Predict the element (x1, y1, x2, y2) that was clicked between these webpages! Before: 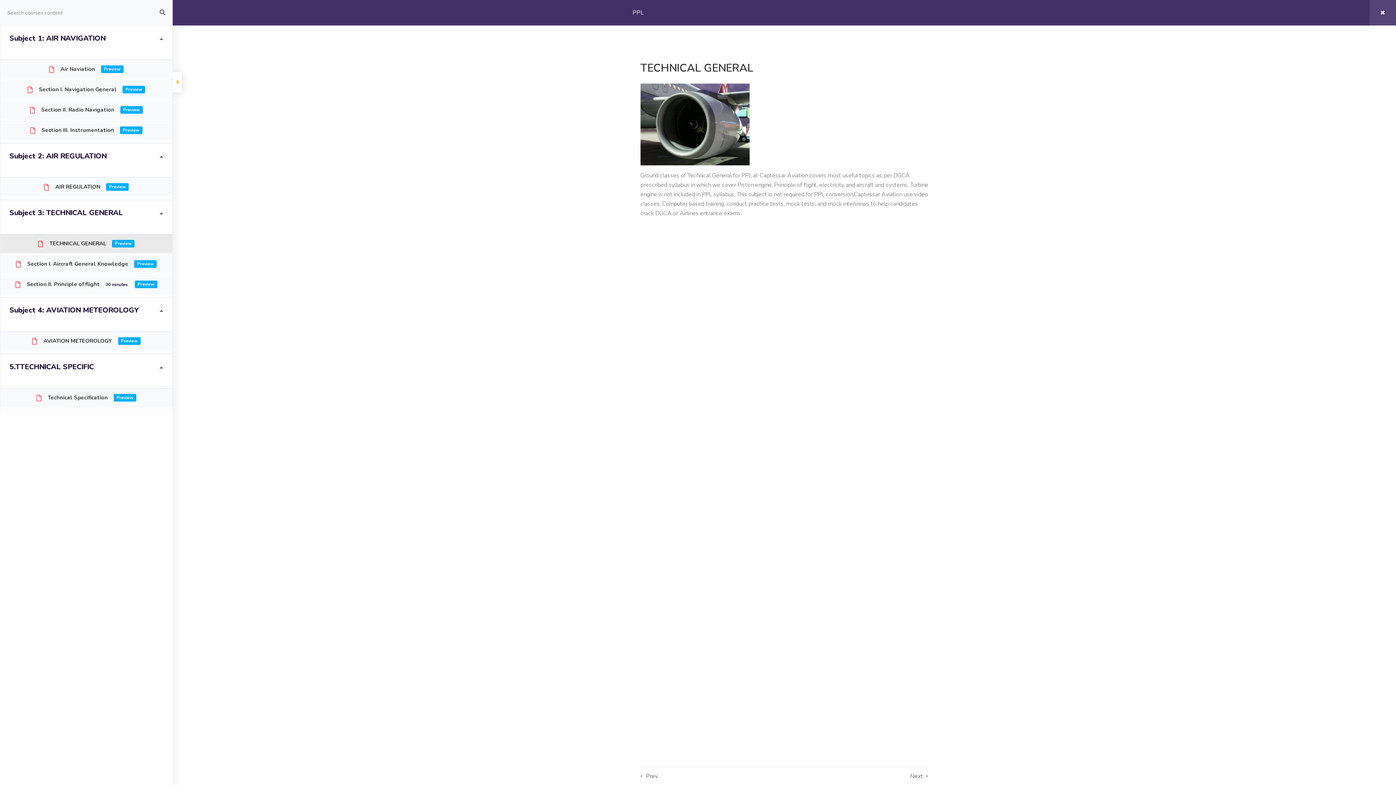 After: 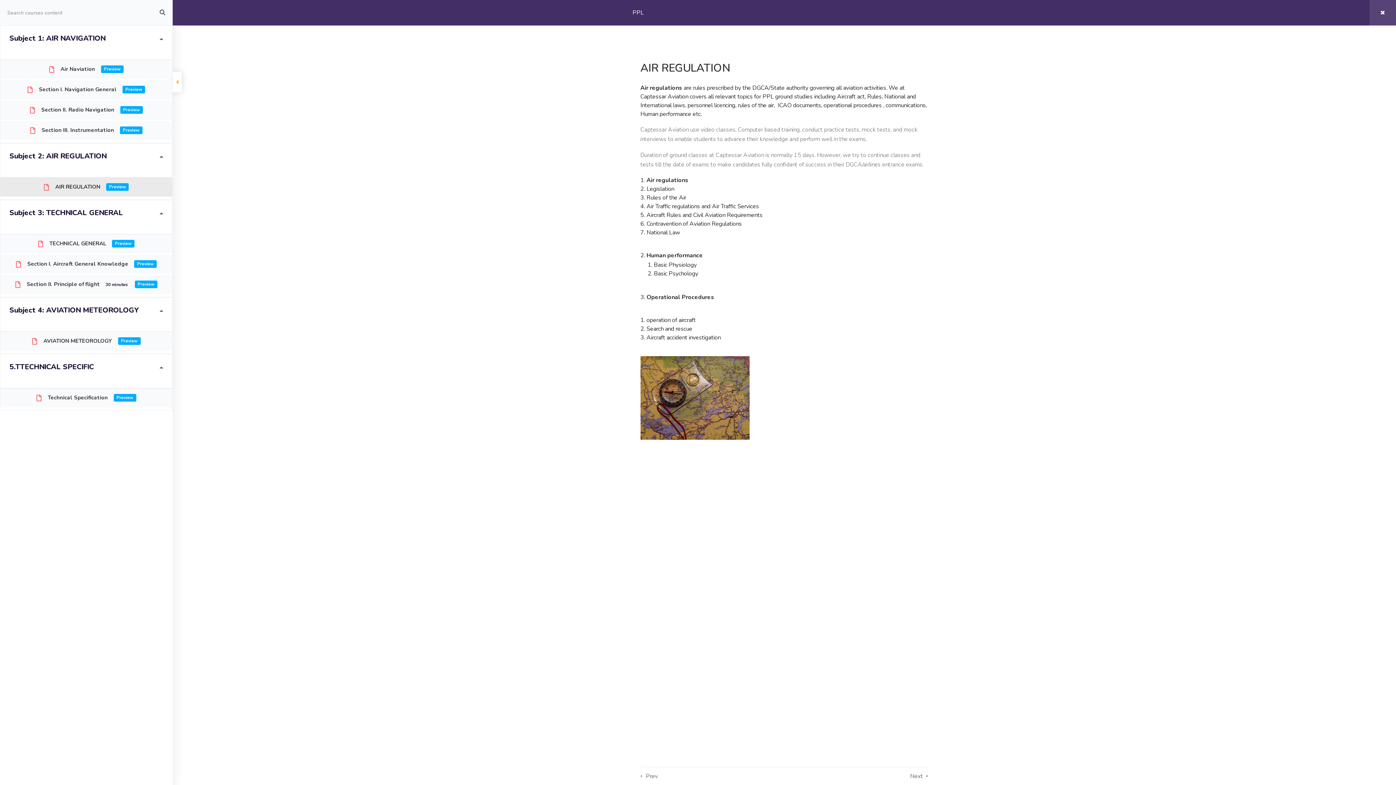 Action: bbox: (44, 179, 128, 194) label: AIR REGULATION	